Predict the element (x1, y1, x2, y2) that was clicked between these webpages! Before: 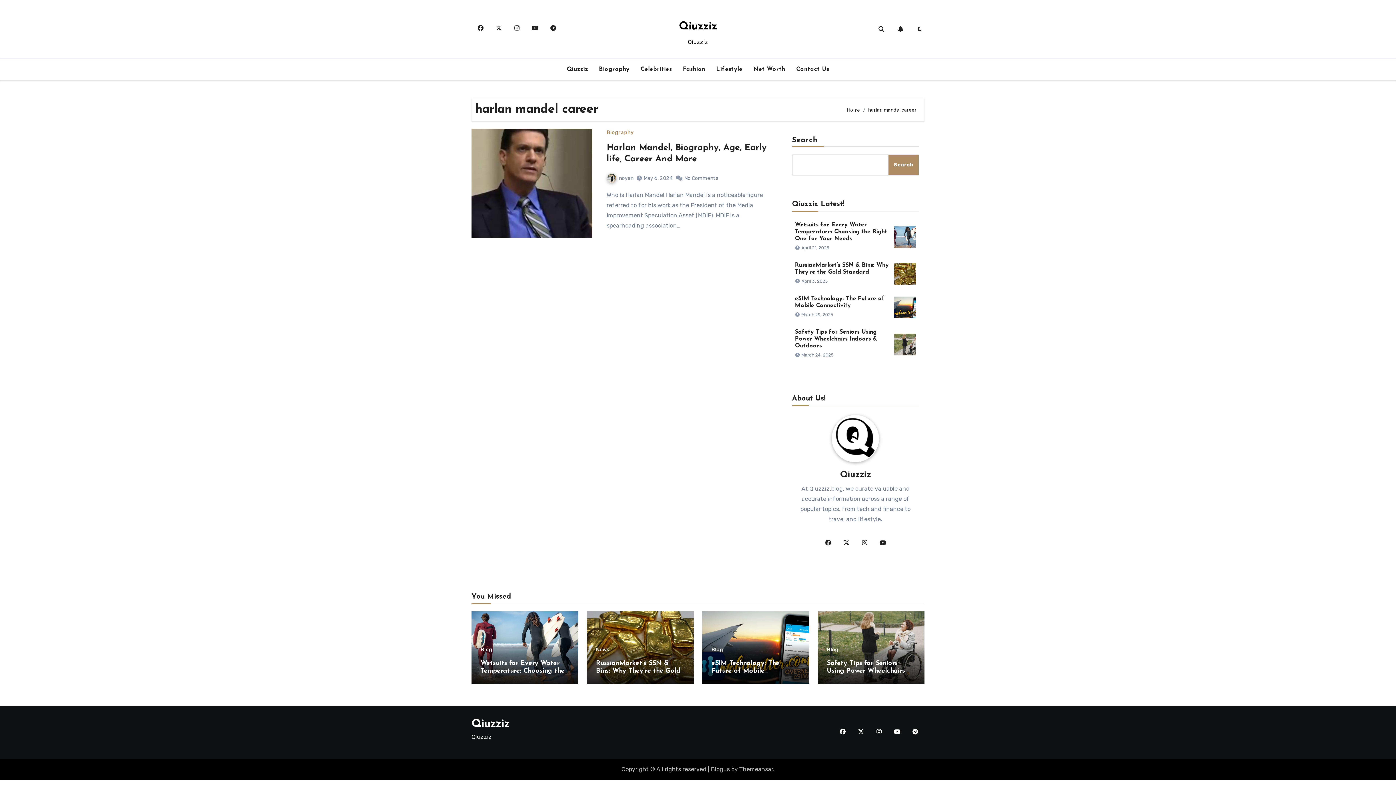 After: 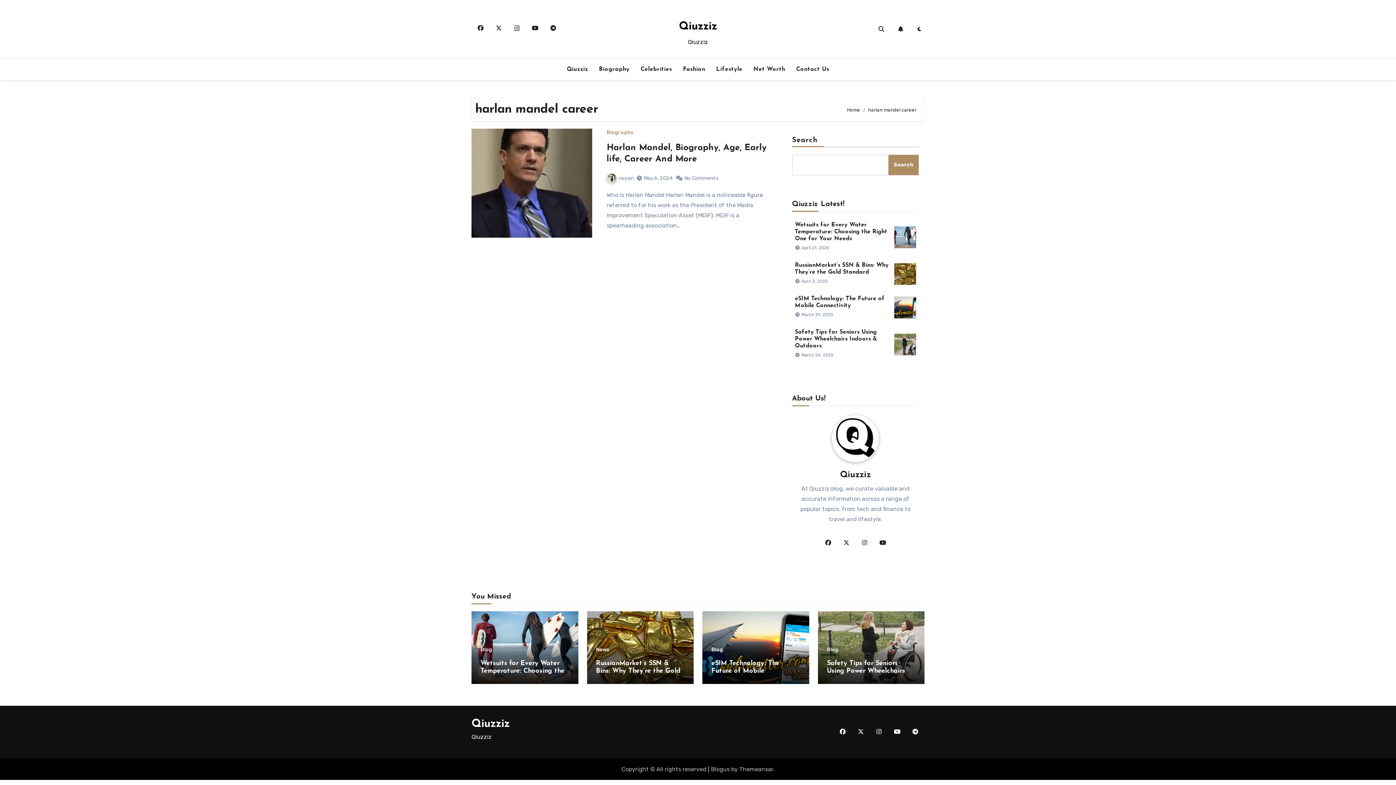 Action: bbox: (508, 20, 525, 36)